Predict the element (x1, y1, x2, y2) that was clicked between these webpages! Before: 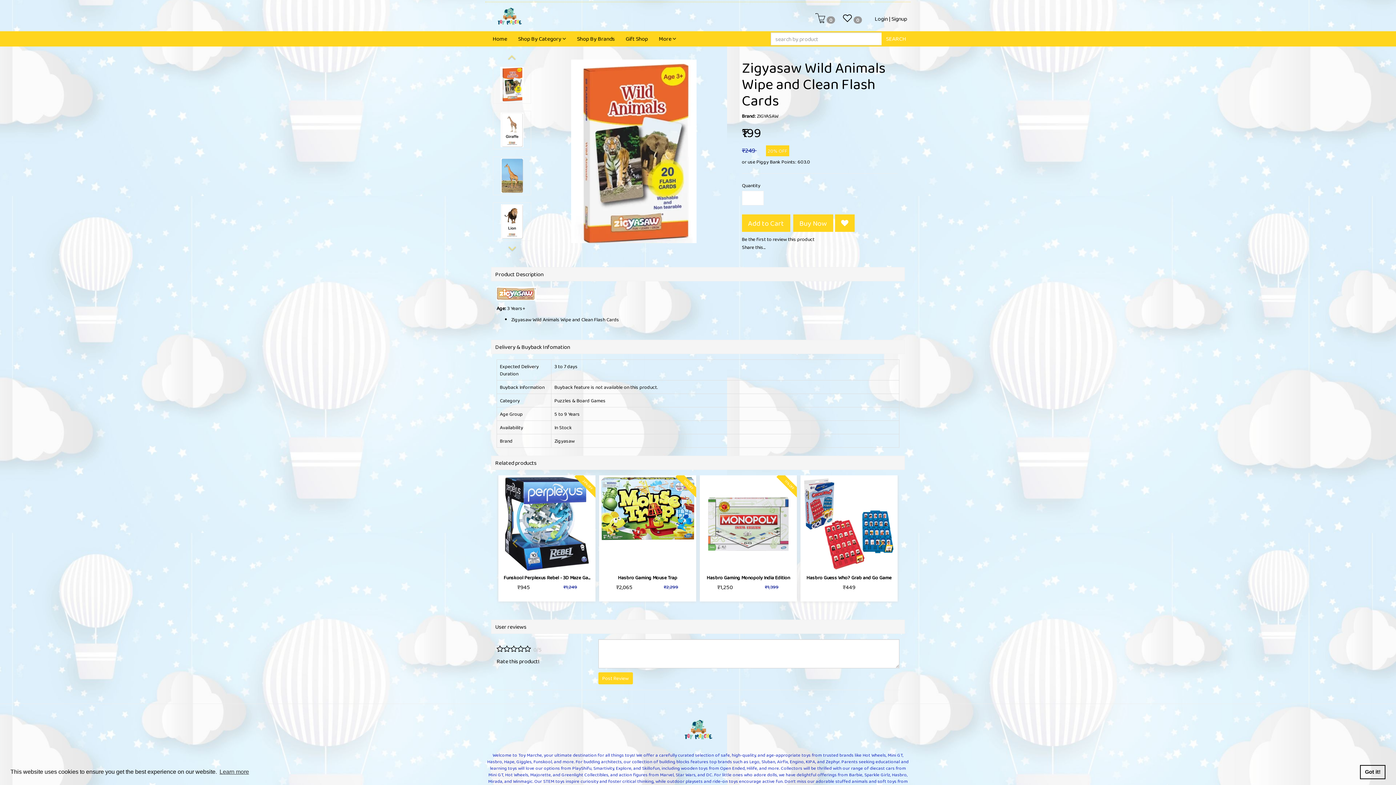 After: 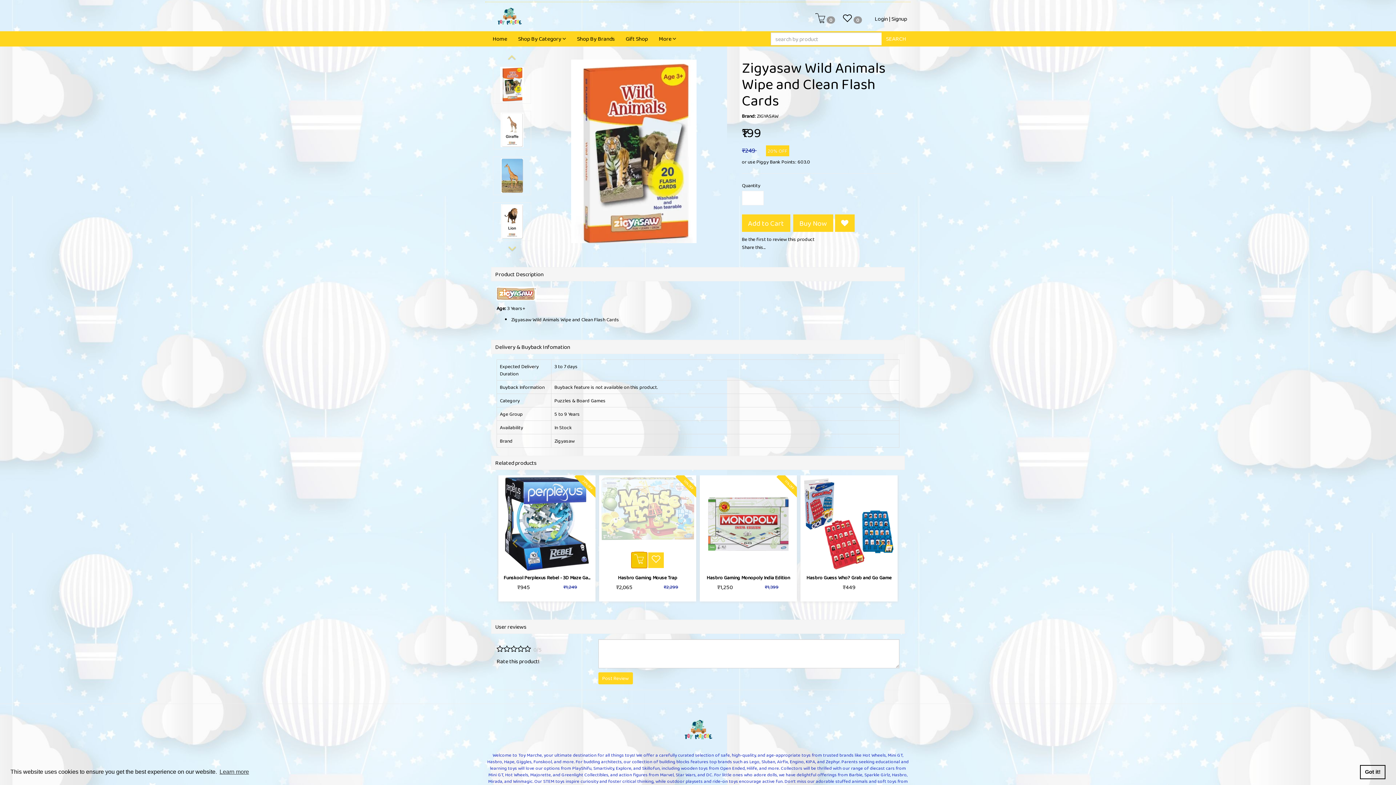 Action: bbox: (631, 552, 647, 568)